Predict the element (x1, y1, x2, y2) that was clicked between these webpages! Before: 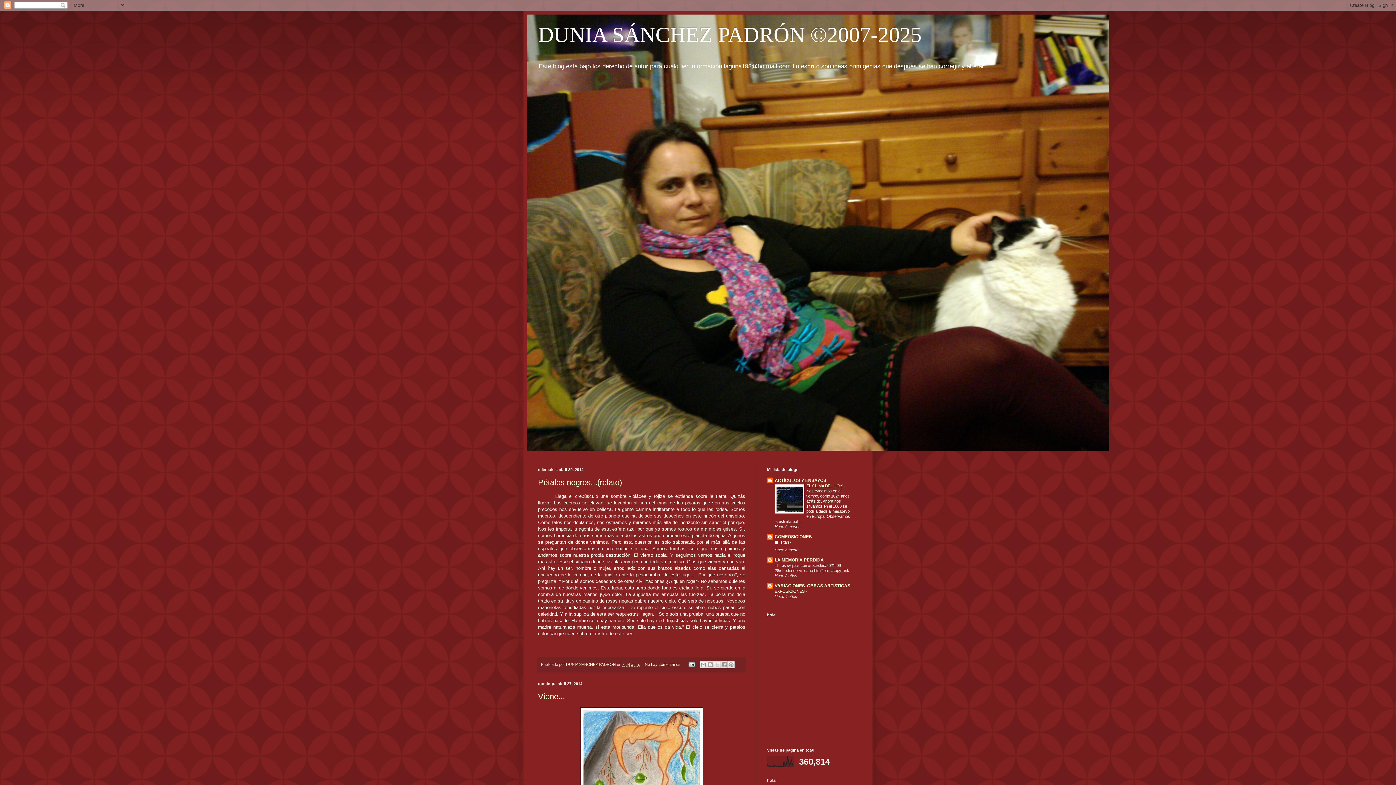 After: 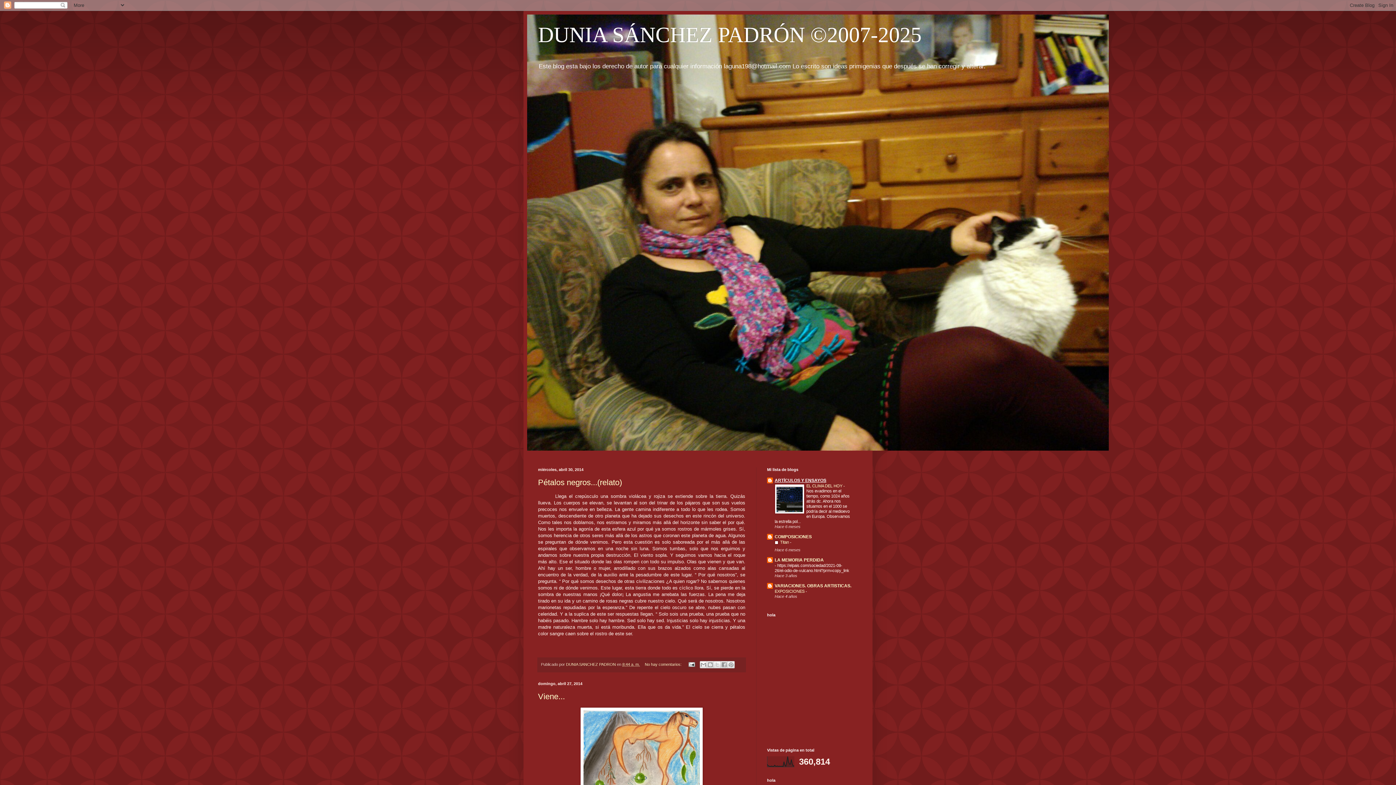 Action: label: ARTÍCULOS Y ENSAYOS bbox: (774, 478, 826, 483)